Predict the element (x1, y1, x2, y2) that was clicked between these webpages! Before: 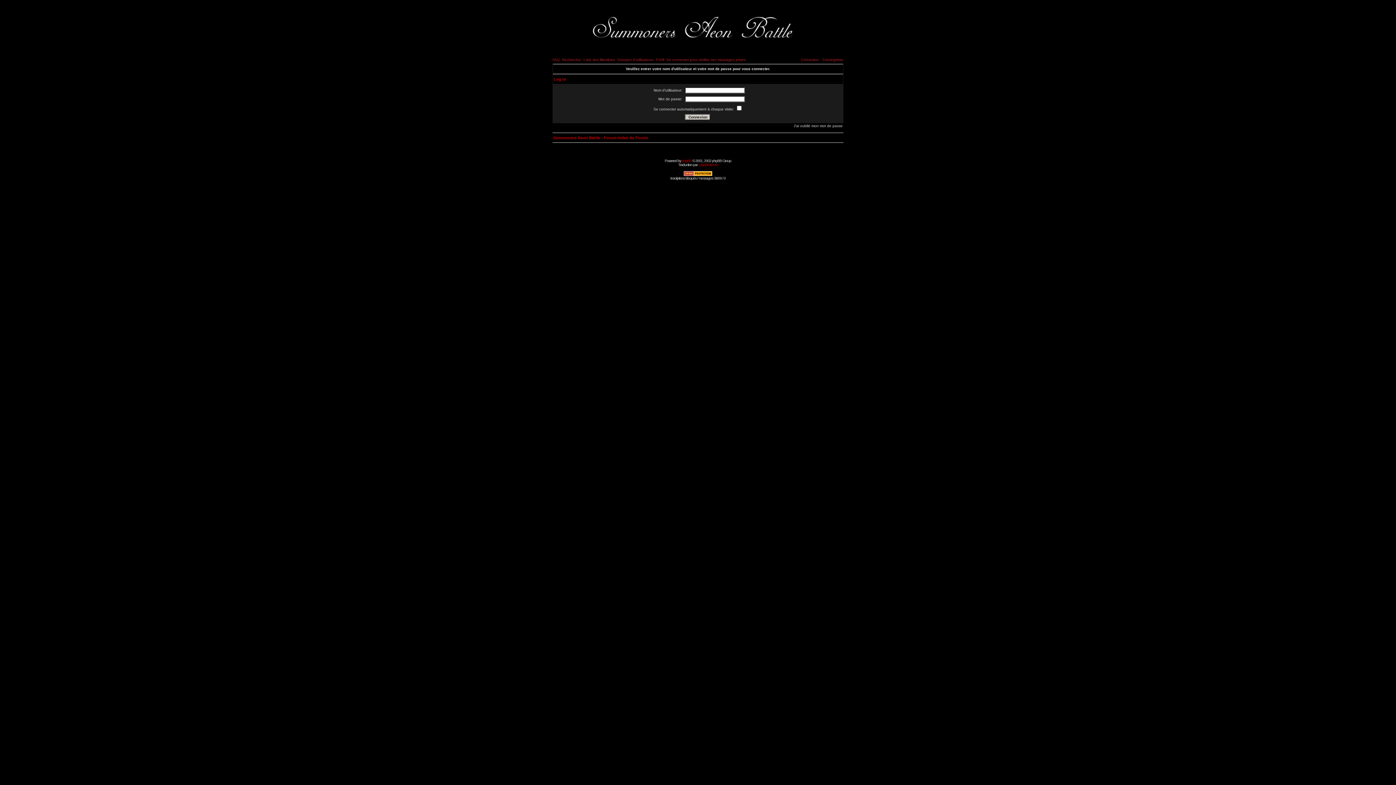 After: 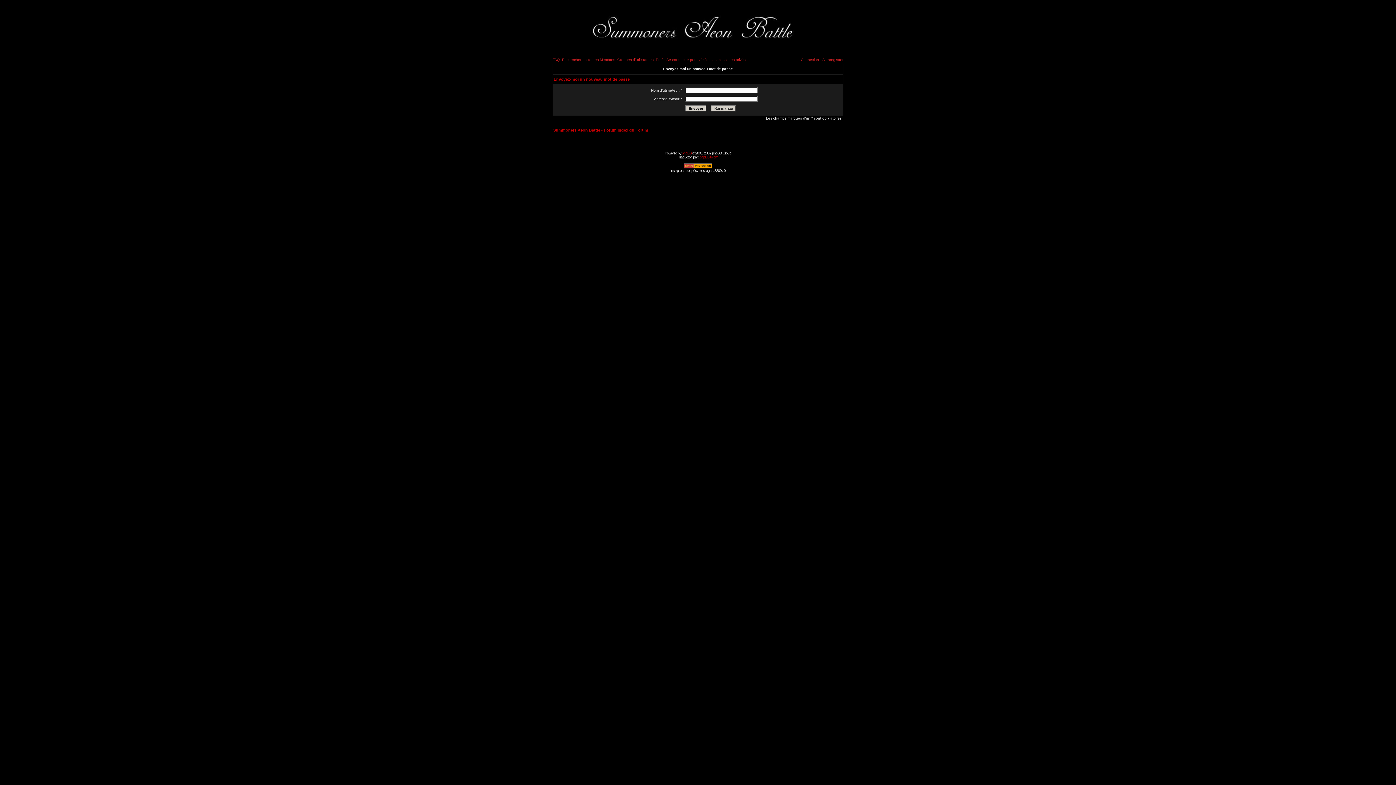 Action: label: J'ai oublié mon mot de passe bbox: (793, 124, 842, 128)